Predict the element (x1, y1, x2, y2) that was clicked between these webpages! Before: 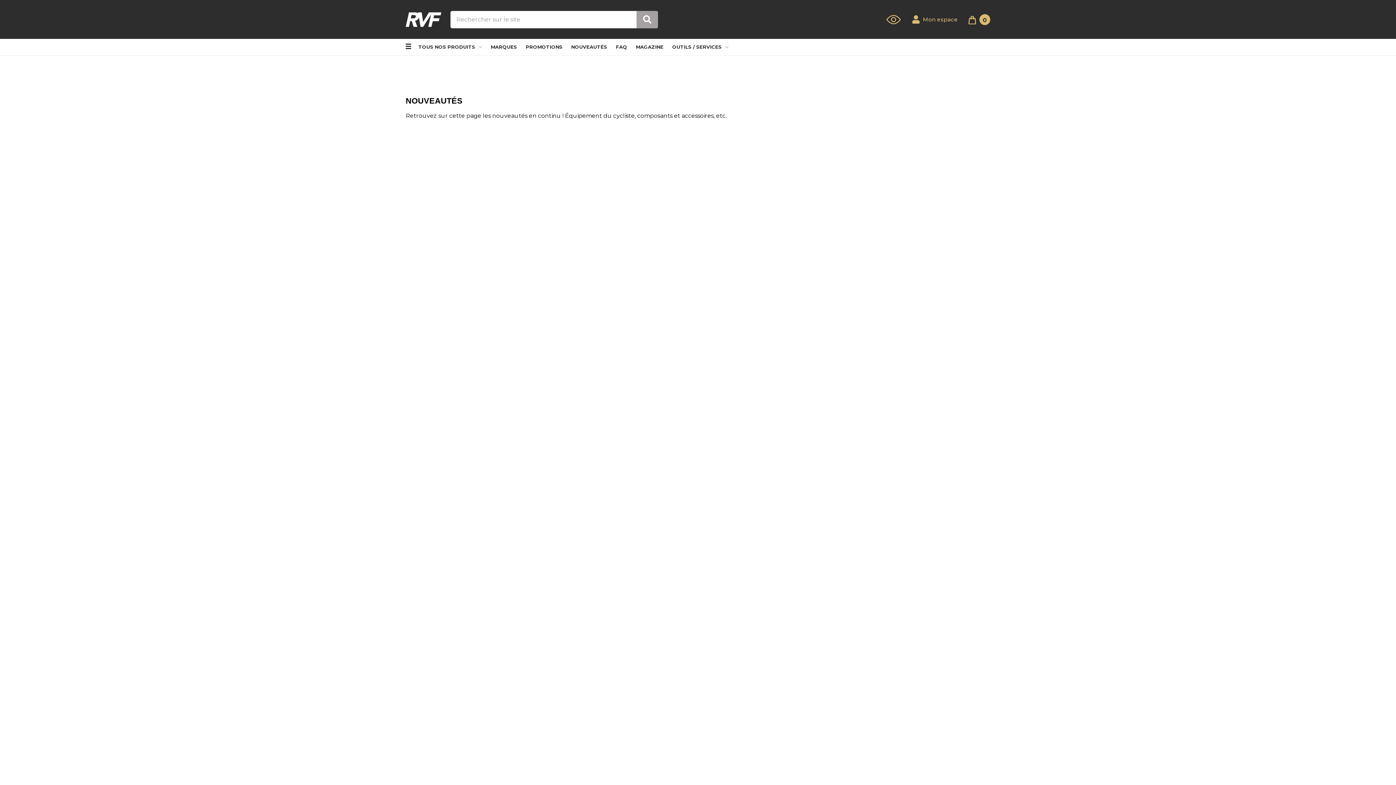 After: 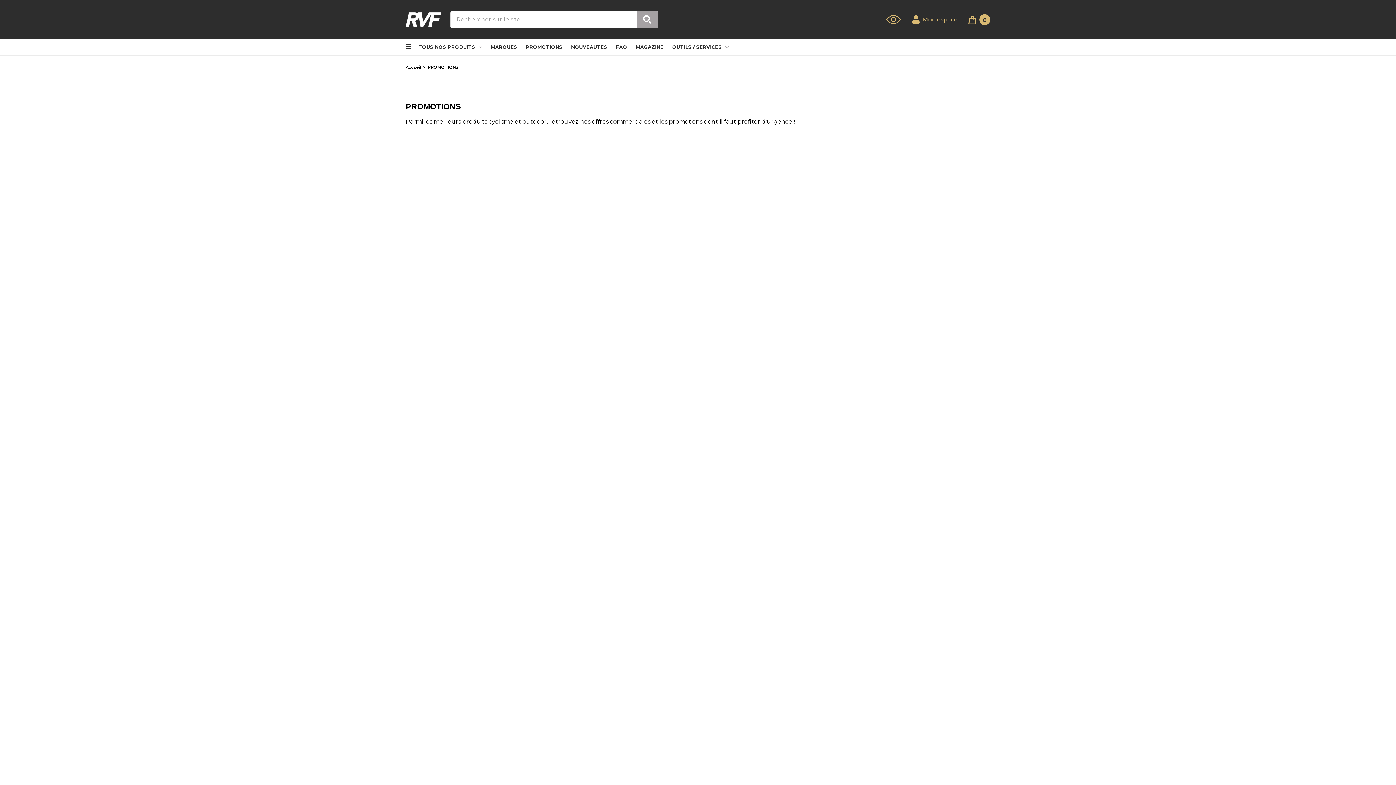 Action: label: PROMOTIONS bbox: (525, 39, 562, 55)